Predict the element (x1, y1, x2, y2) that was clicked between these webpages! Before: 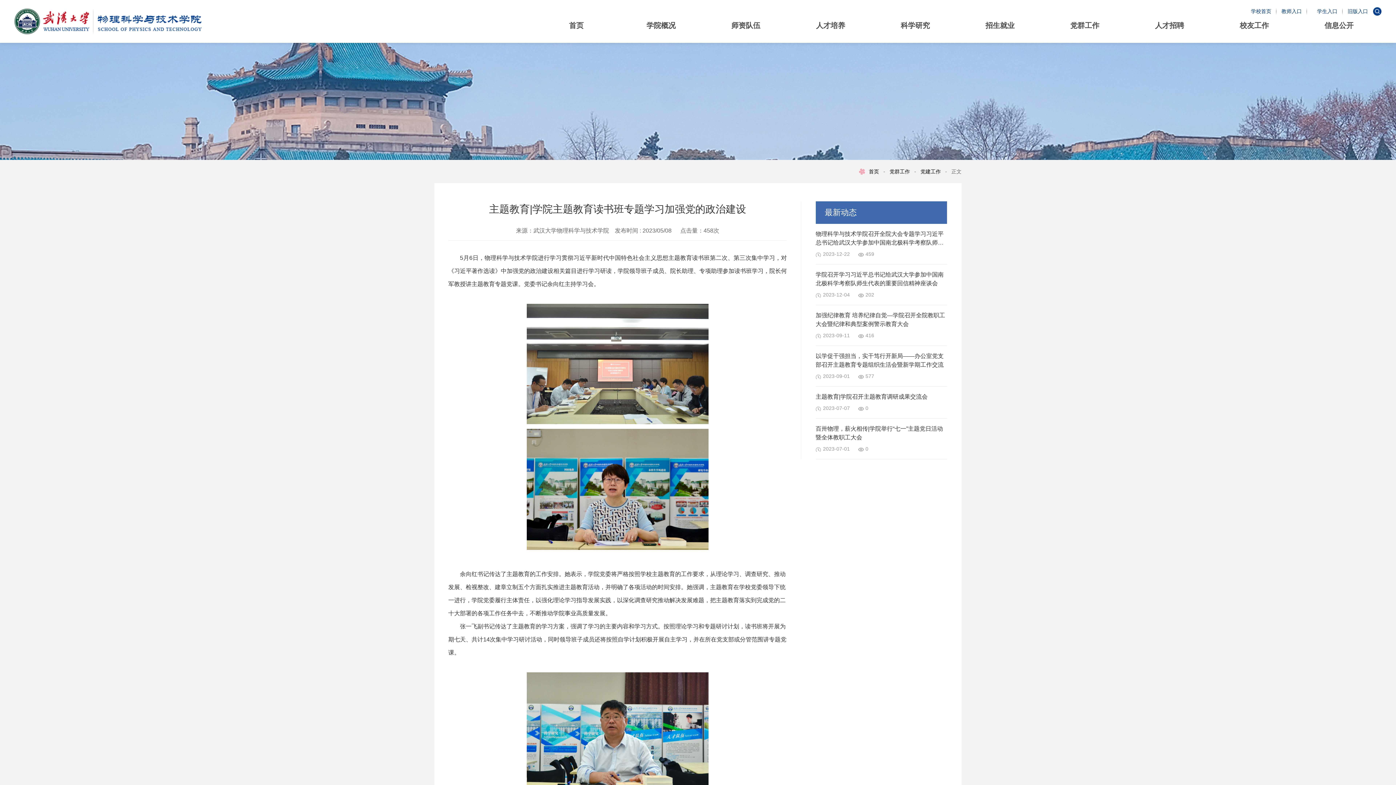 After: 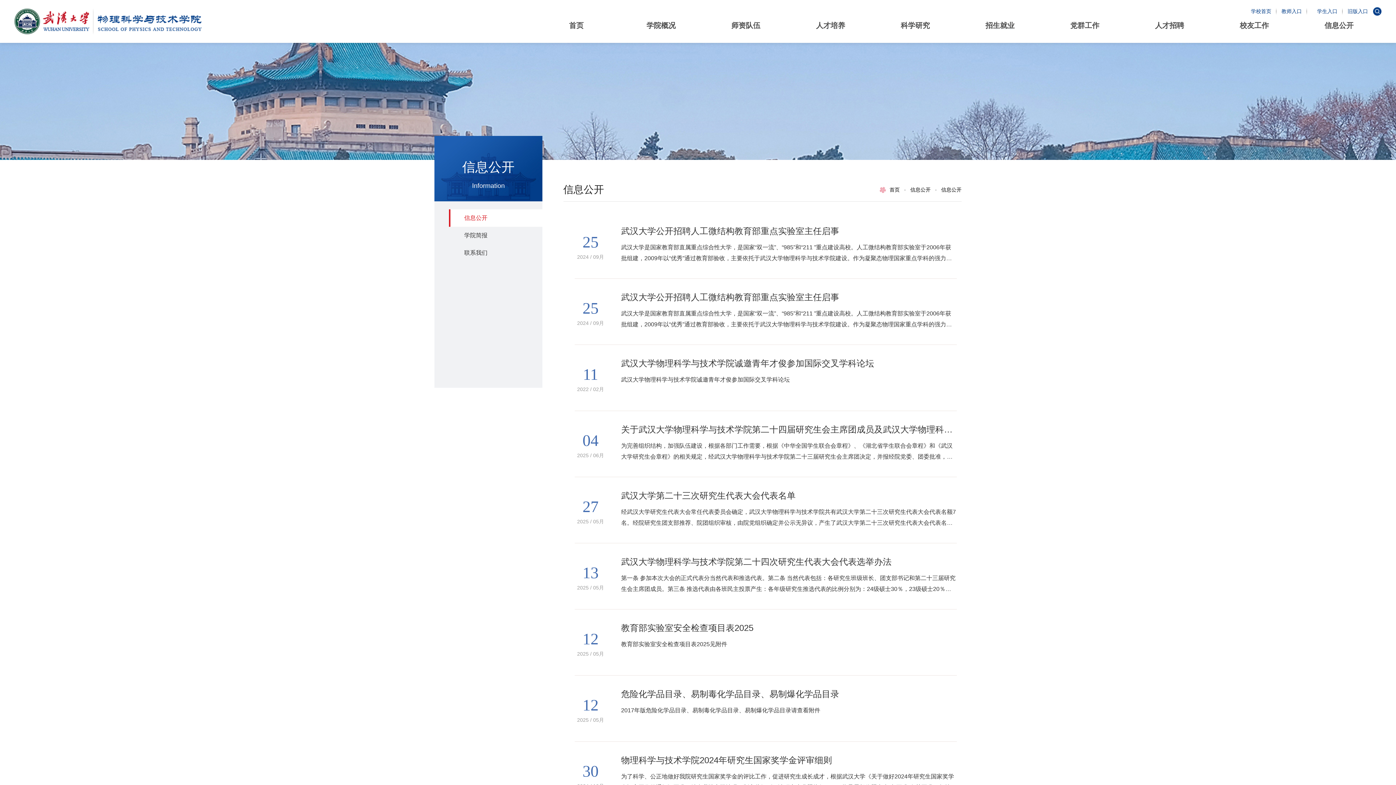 Action: label: 信息公开 bbox: (1297, 21, 1381, 29)